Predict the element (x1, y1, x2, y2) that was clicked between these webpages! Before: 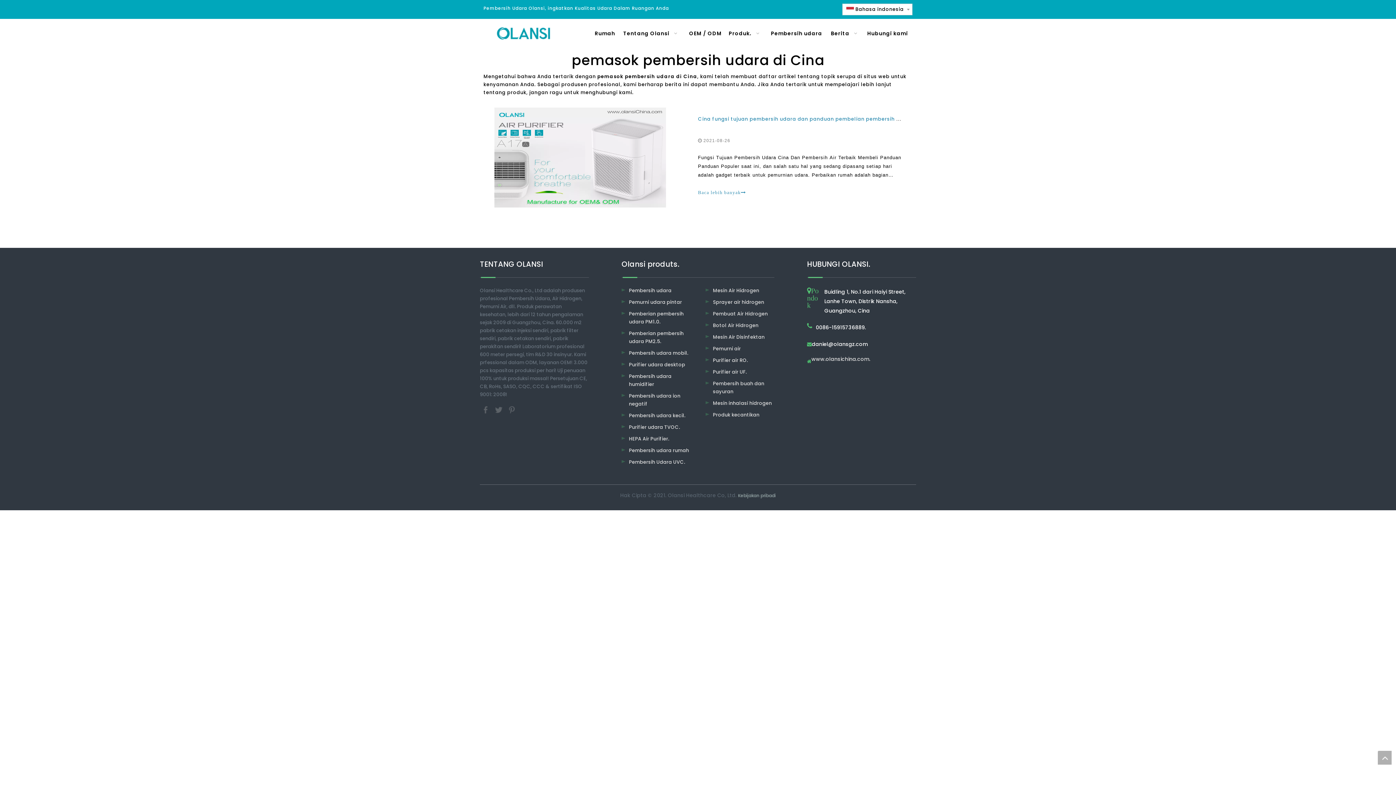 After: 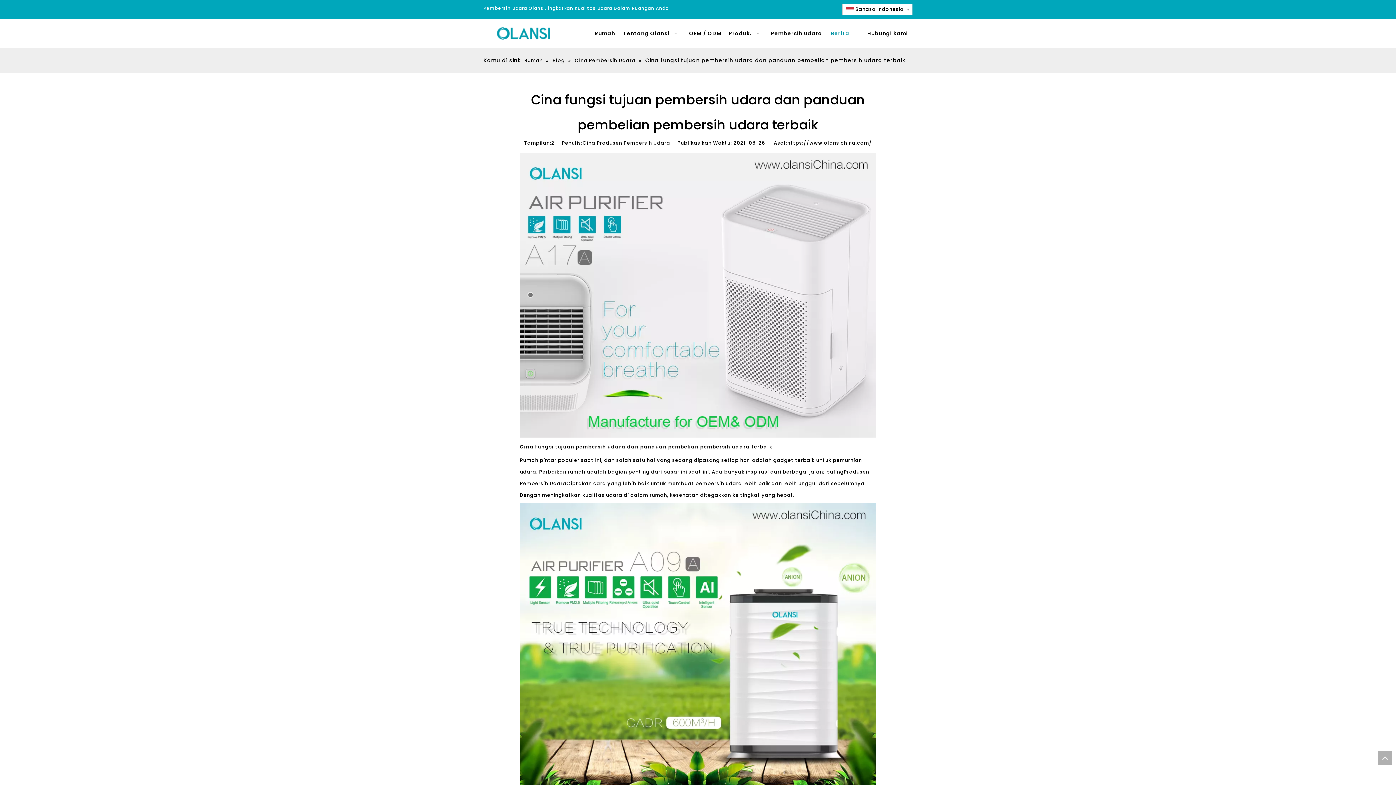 Action: label: Cina fungsi tujuan pembersih udara dan panduan pembelian pembersih udara terbaik bbox: (698, 115, 933, 122)